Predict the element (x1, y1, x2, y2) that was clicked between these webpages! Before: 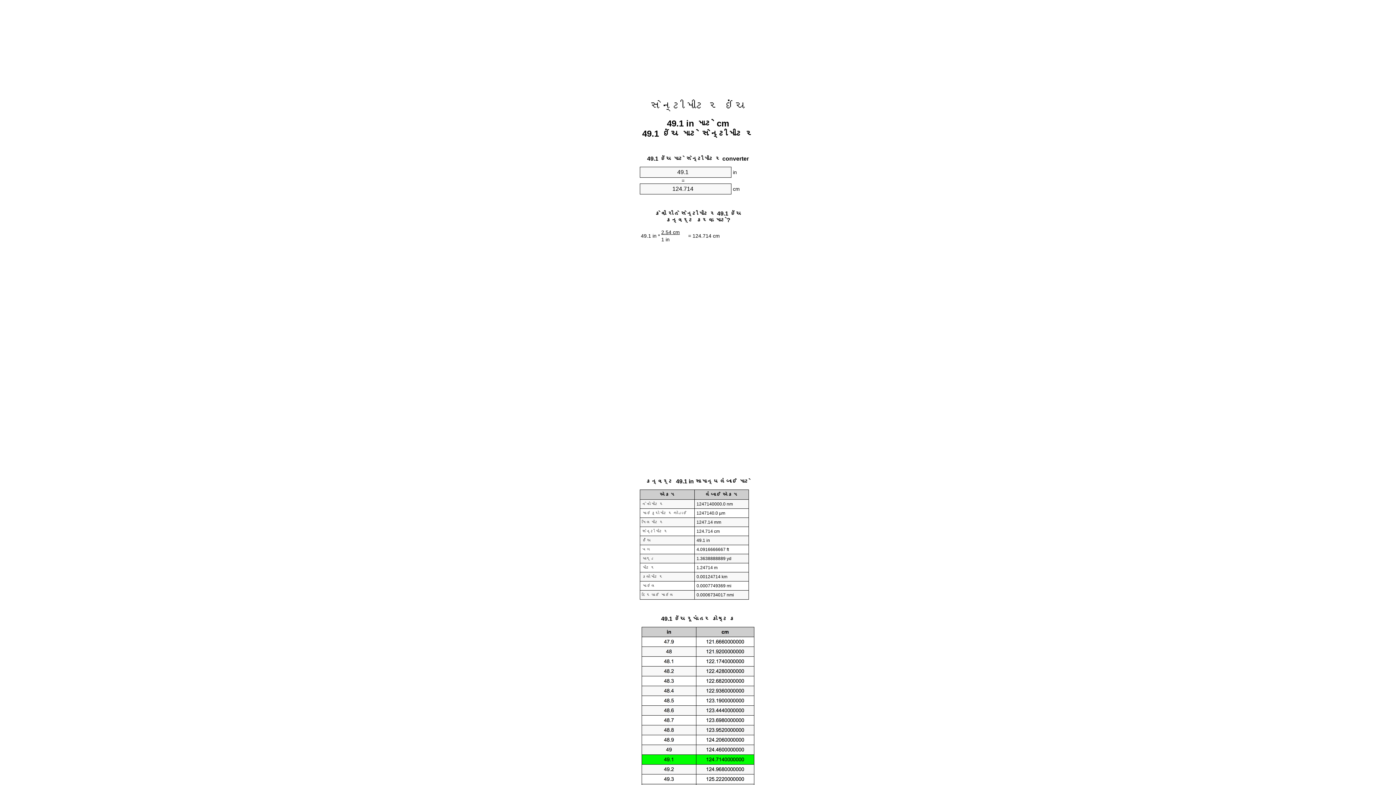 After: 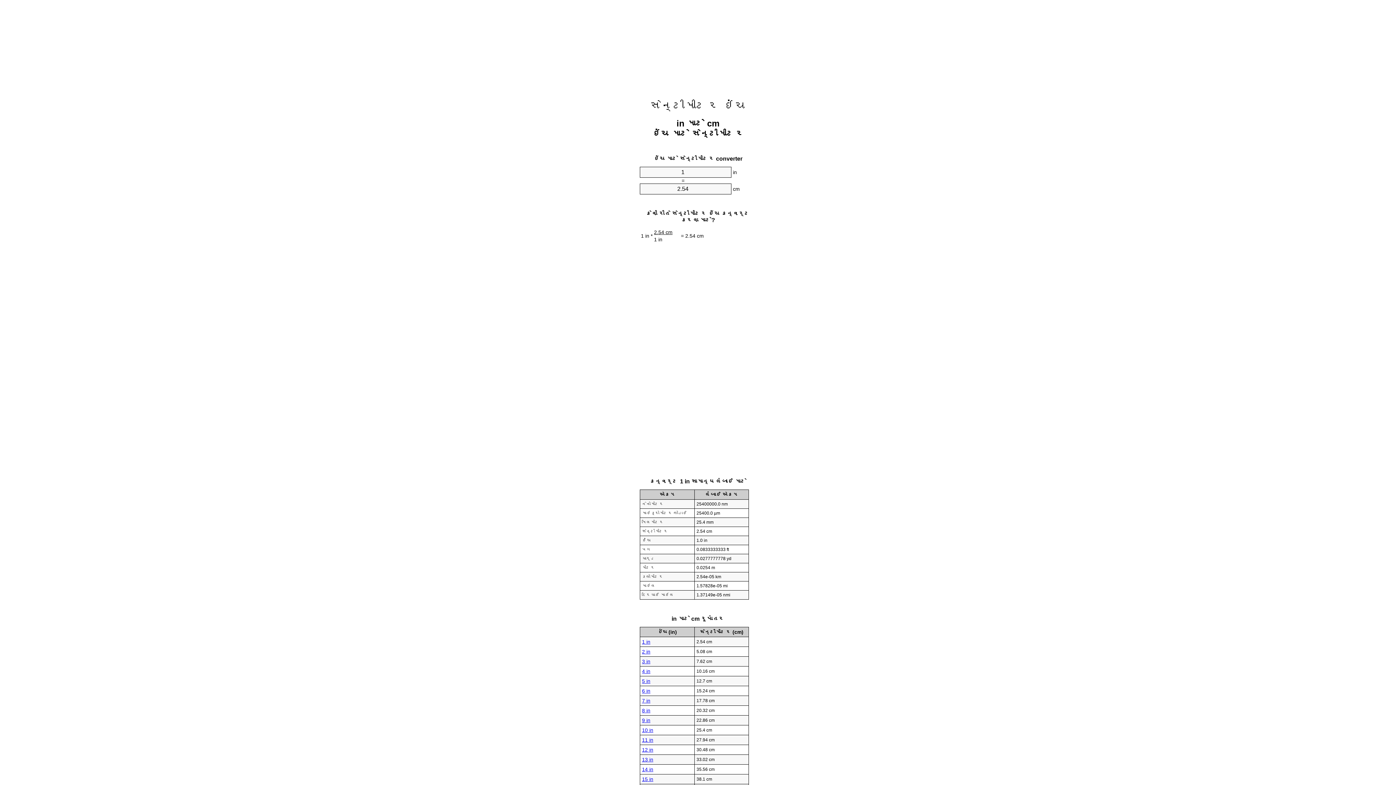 Action: label: સેન્ટીમીટર ઇંચ bbox: (650, 99, 746, 112)